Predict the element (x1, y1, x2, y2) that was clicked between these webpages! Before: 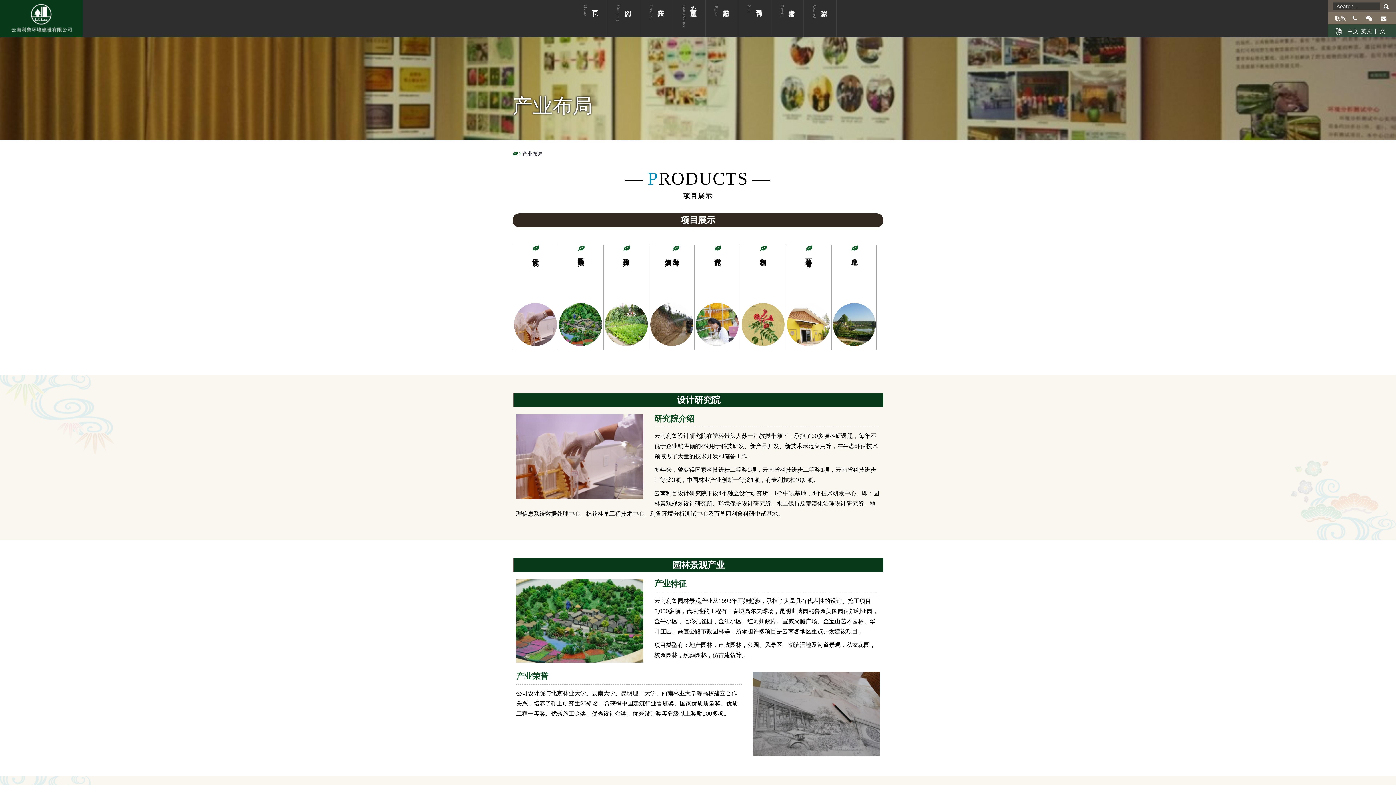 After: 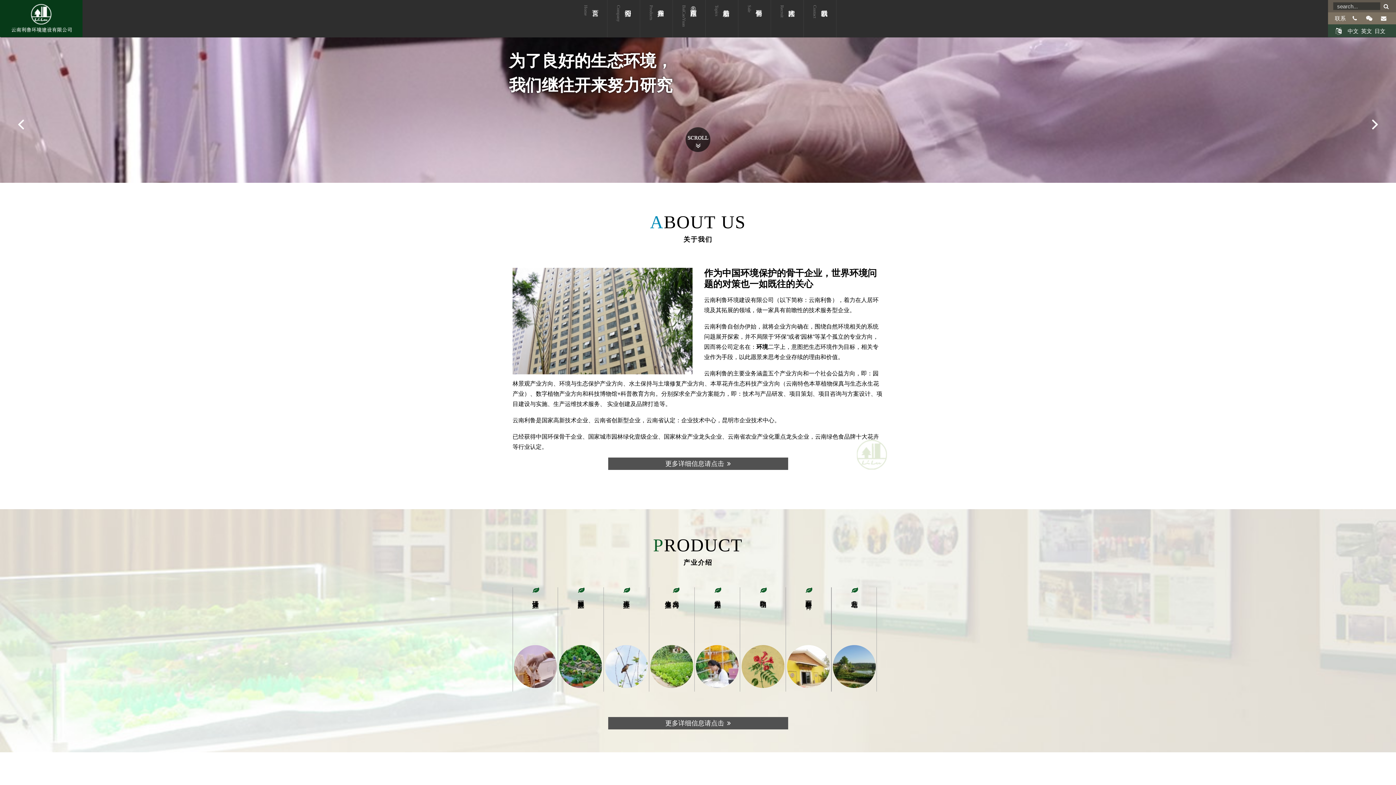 Action: label: 首页
Home bbox: (582, 0, 601, 42)